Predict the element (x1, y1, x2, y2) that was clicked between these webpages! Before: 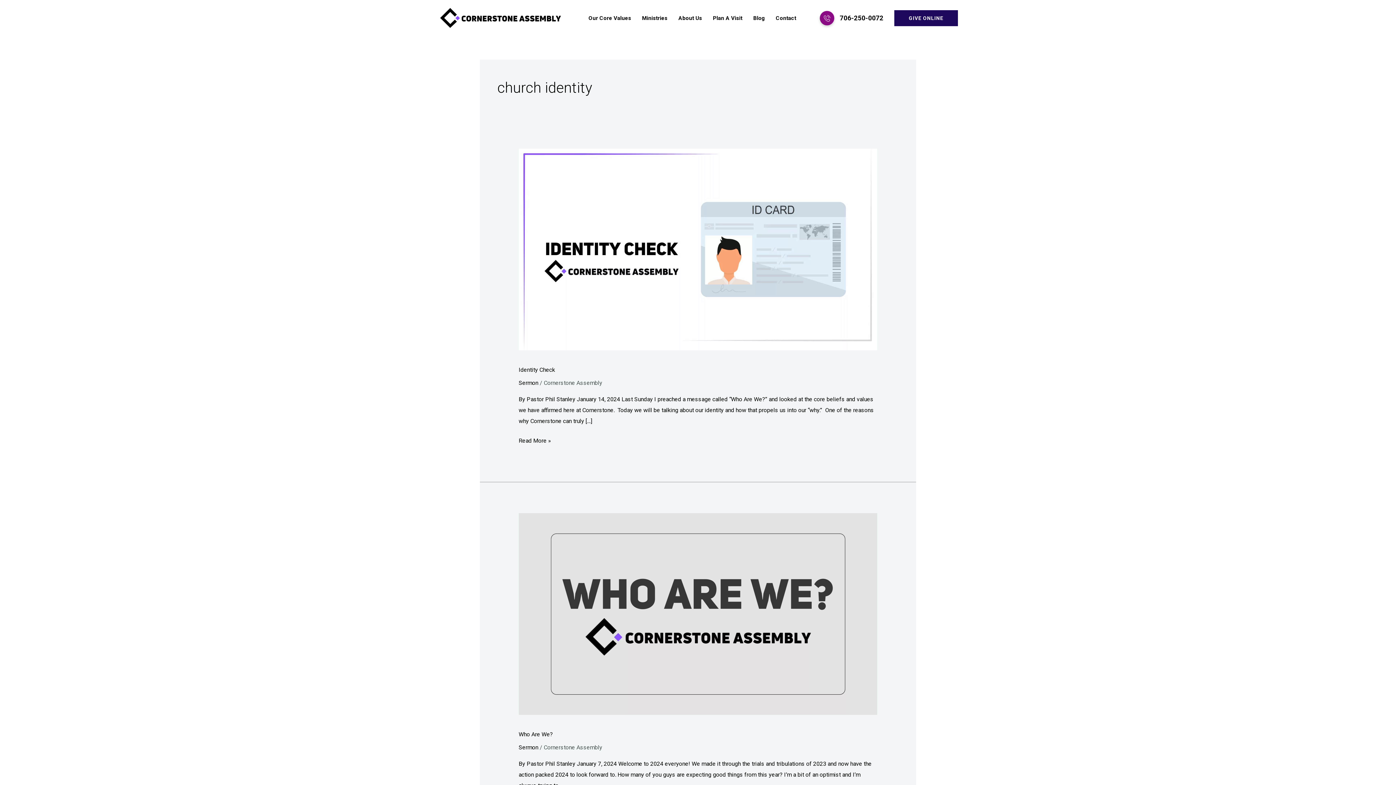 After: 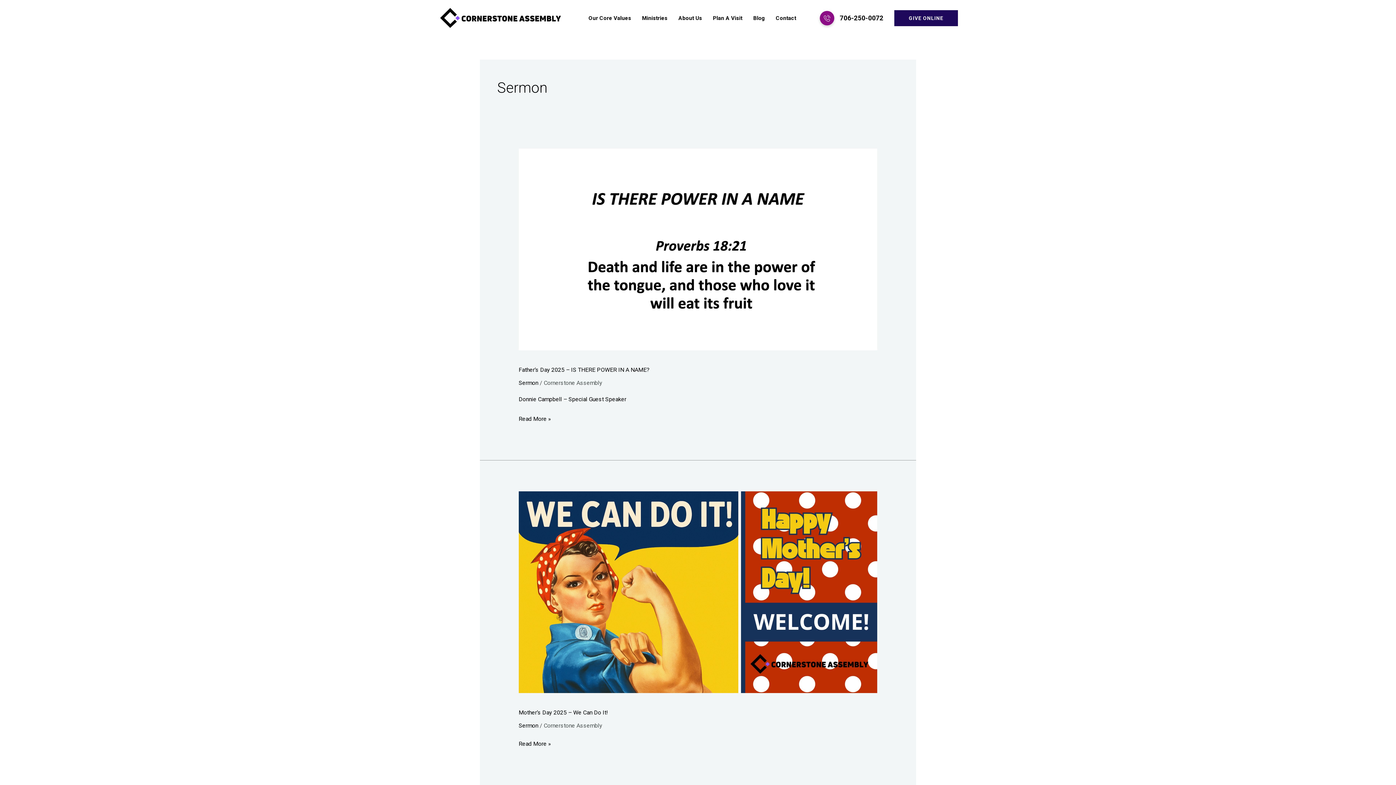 Action: bbox: (518, 744, 538, 751) label: Sermon